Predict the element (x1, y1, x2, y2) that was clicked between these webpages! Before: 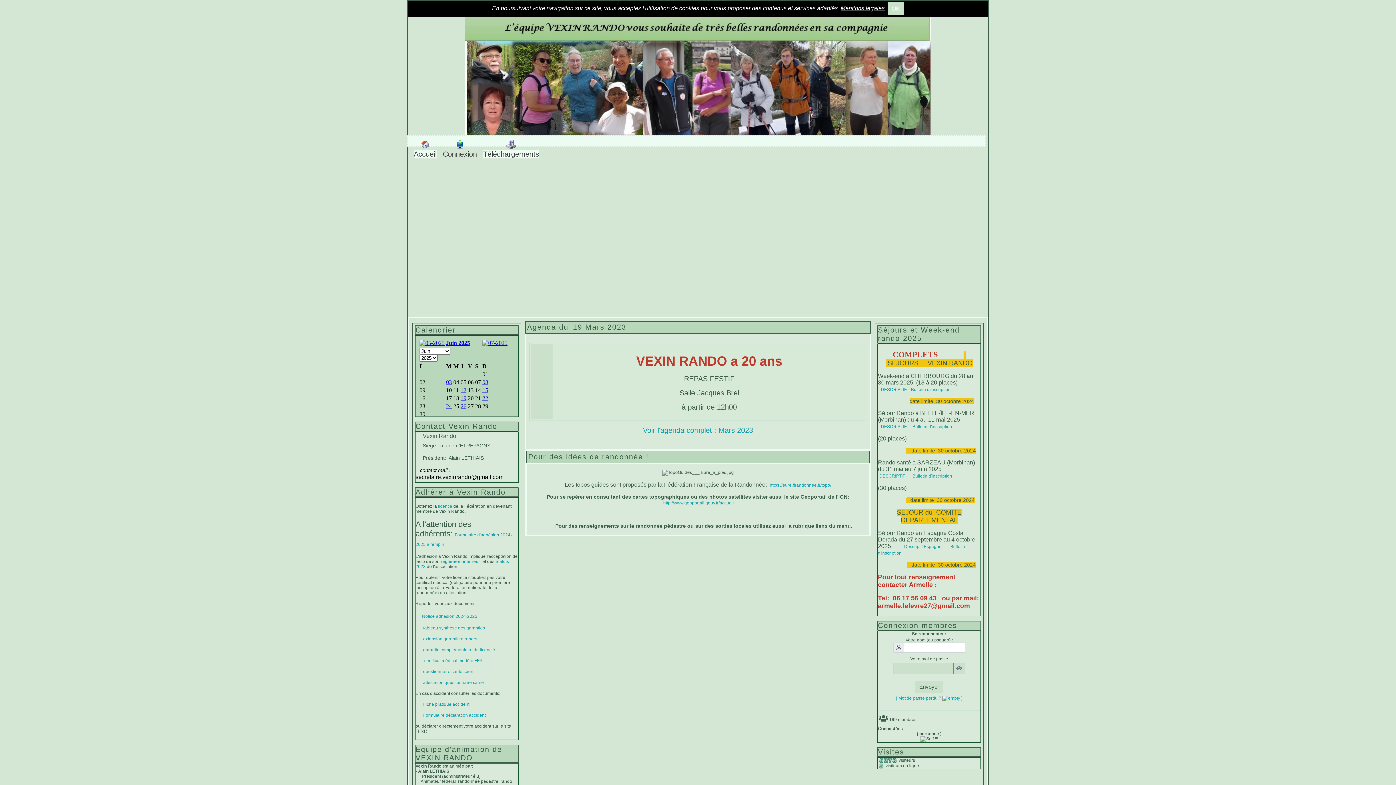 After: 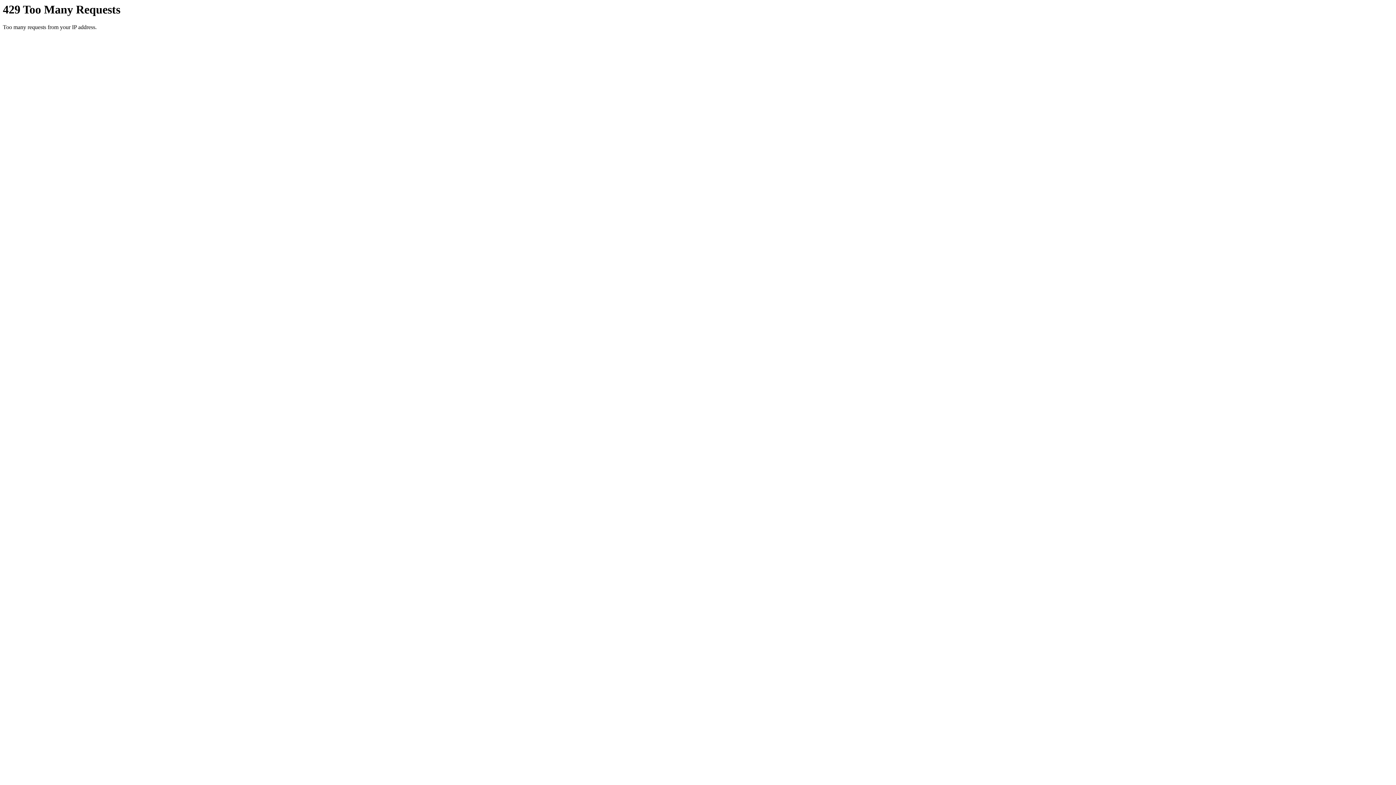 Action: label: garantie complémentaire du licencié bbox: (423, 647, 495, 652)